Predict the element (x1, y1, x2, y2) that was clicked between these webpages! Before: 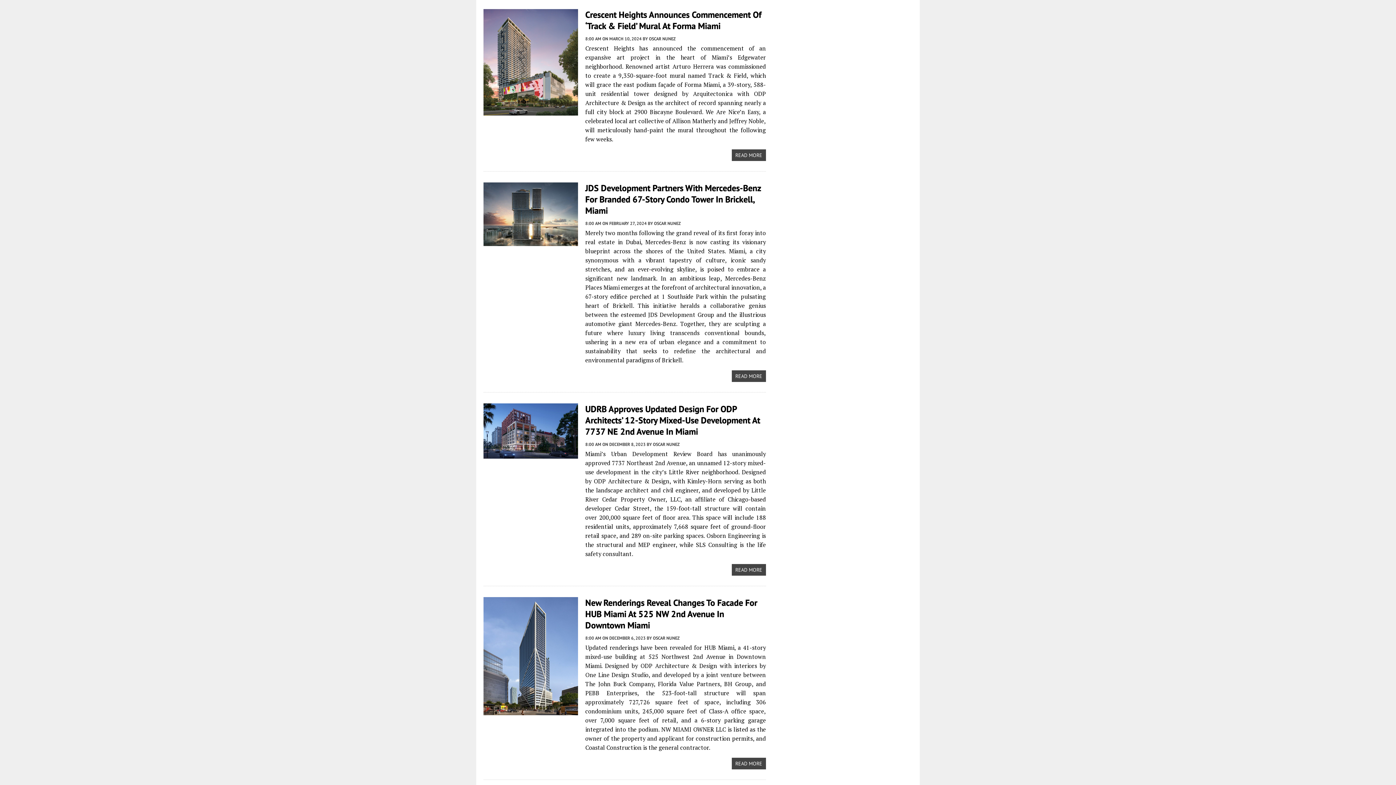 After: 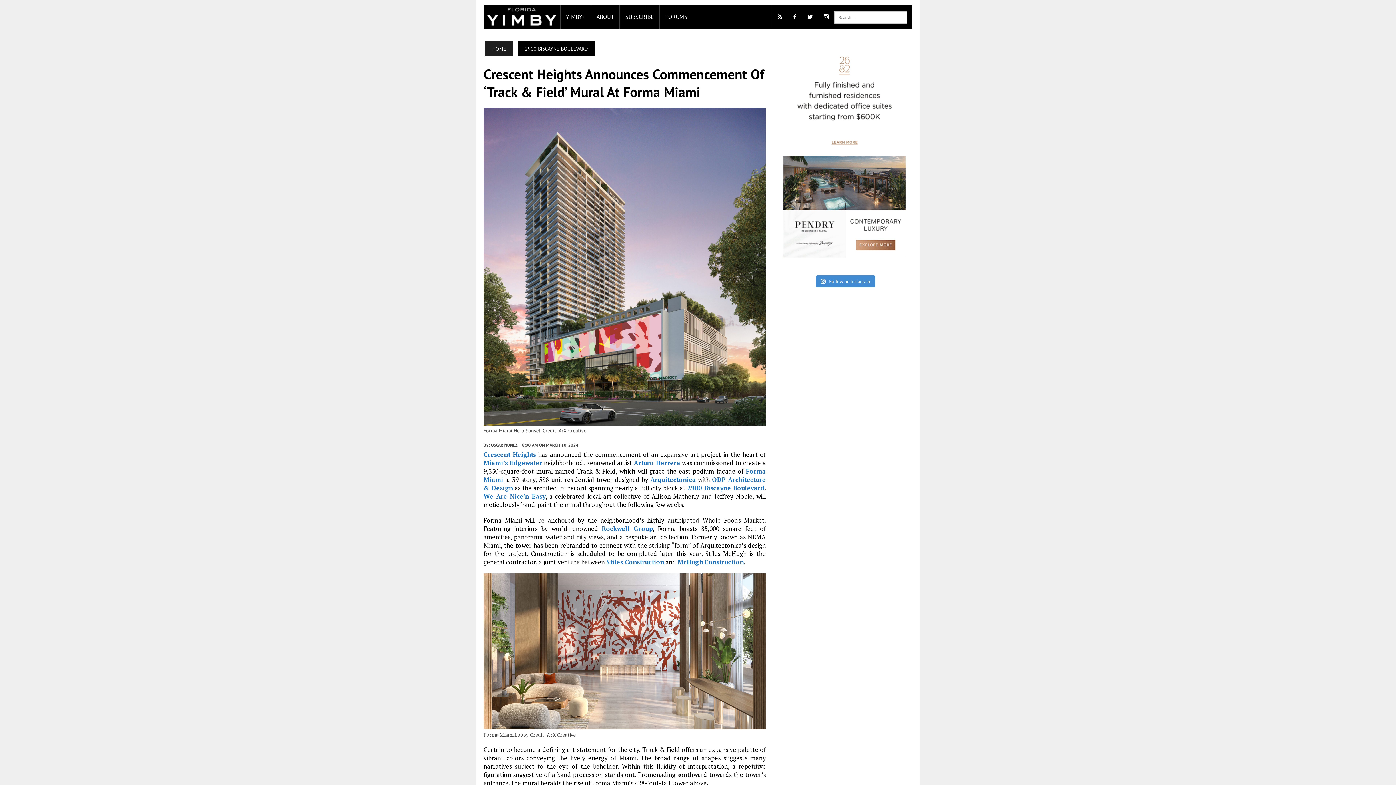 Action: bbox: (585, 9, 761, 31) label: Crescent Heights Announces Commencement Of ‘Track & Field’ Mural At Forma Miami